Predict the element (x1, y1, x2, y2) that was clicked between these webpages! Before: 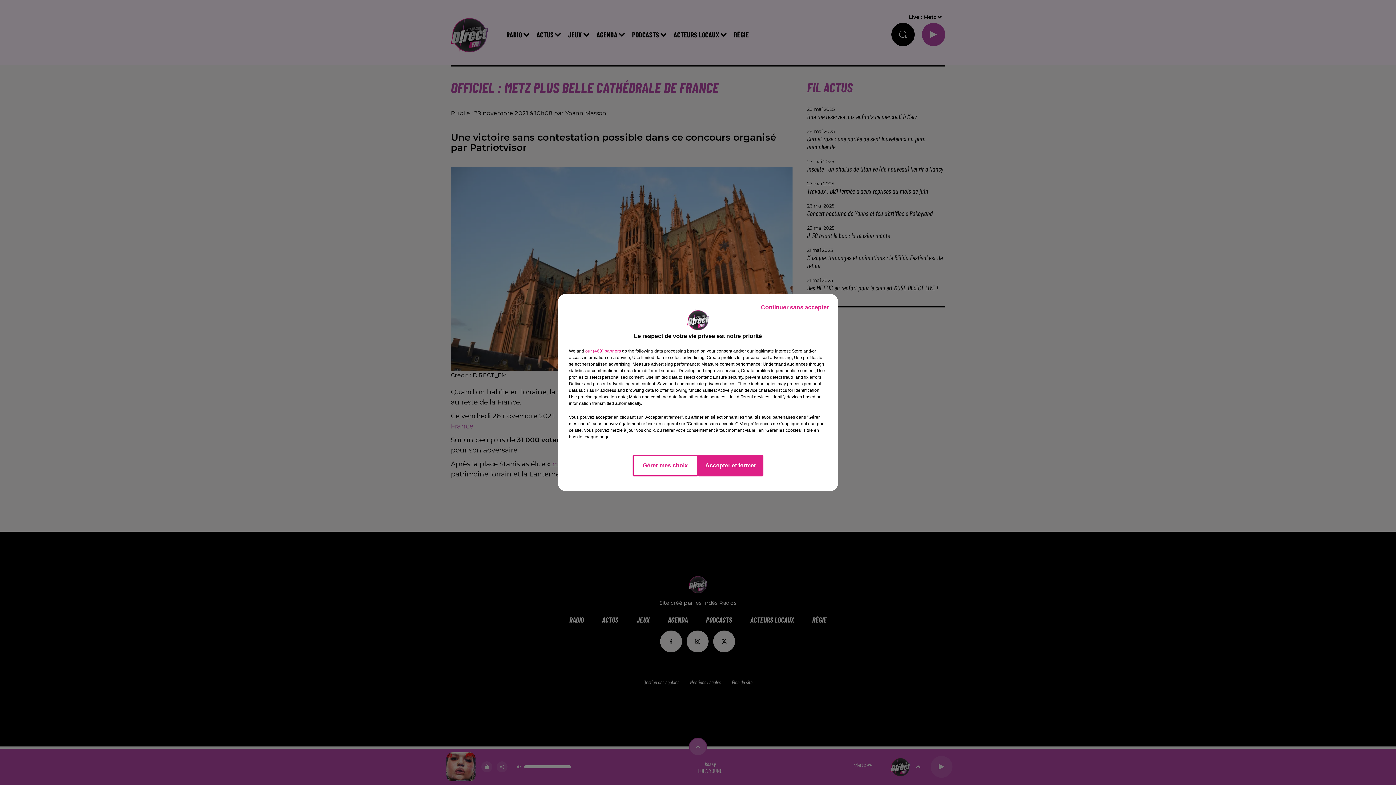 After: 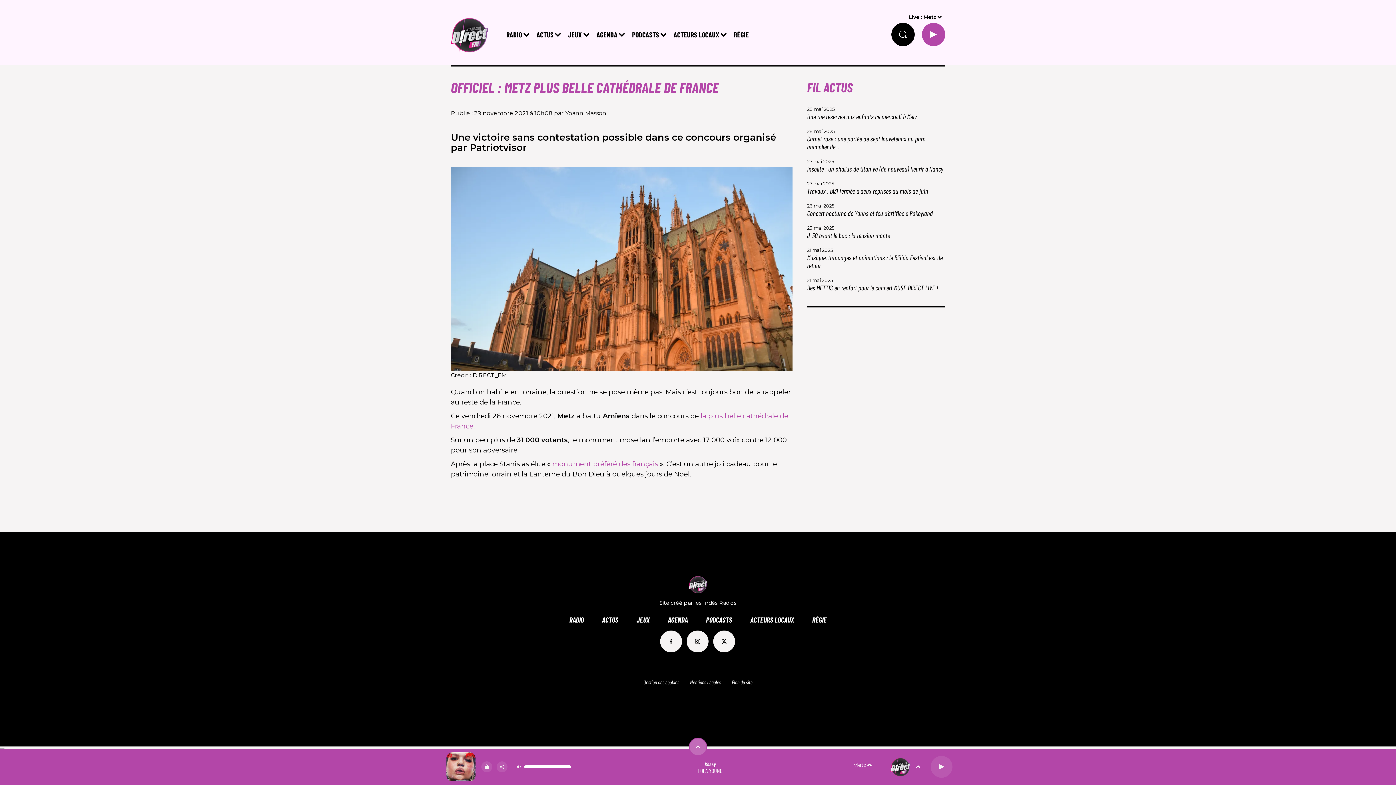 Action: label: Accepter et fermer bbox: (698, 454, 763, 476)